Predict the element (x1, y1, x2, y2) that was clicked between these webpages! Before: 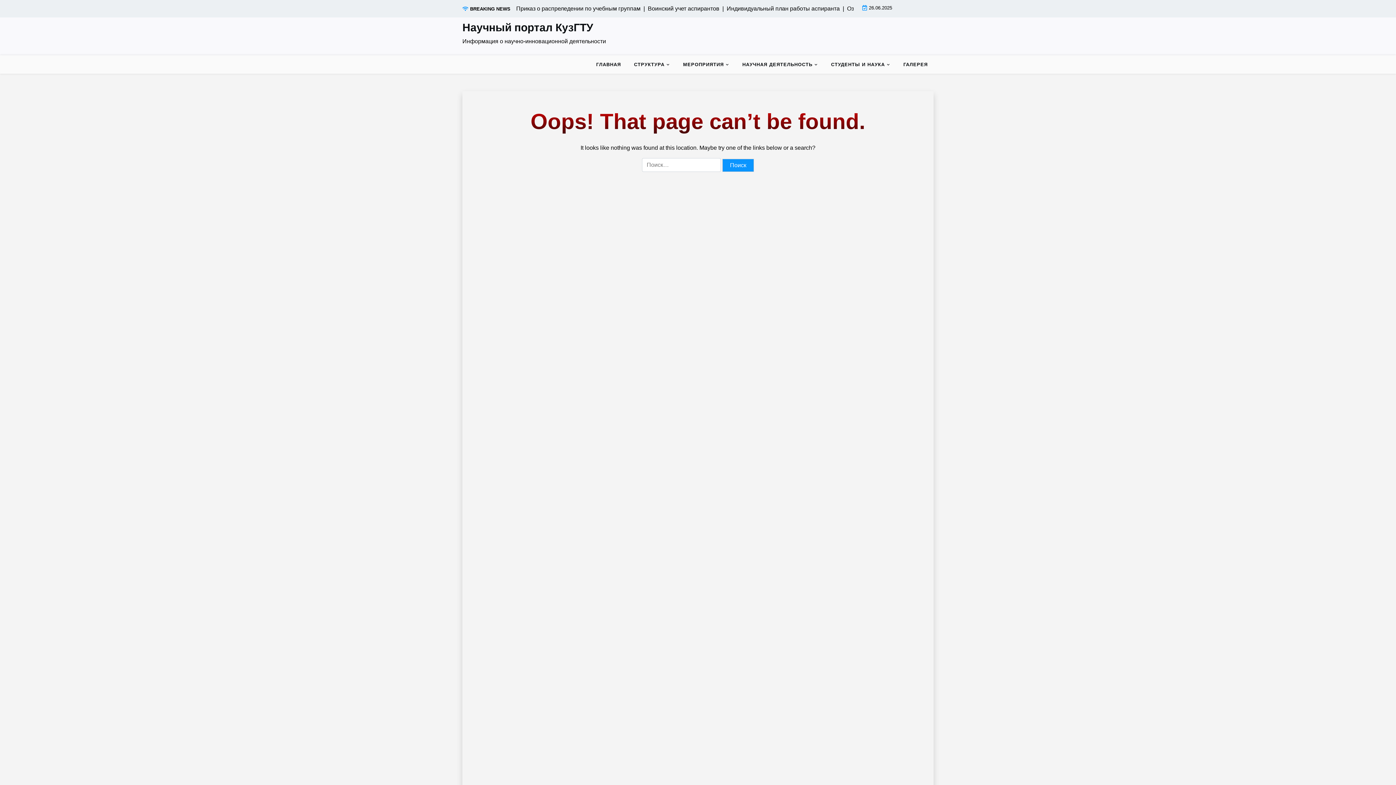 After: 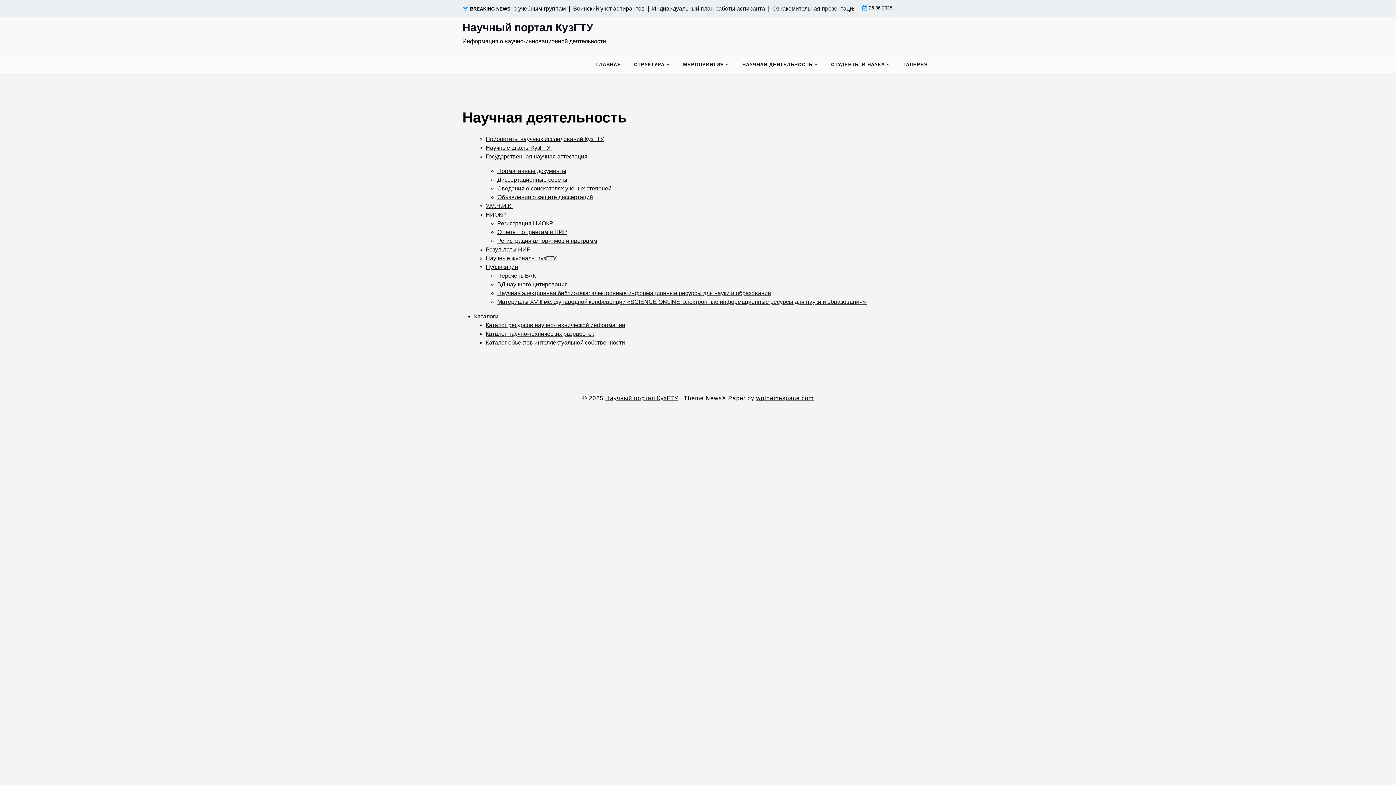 Action: bbox: (736, 55, 818, 73) label: НАУЧНАЯ ДЕЯТЕЛЬНОСТЬ